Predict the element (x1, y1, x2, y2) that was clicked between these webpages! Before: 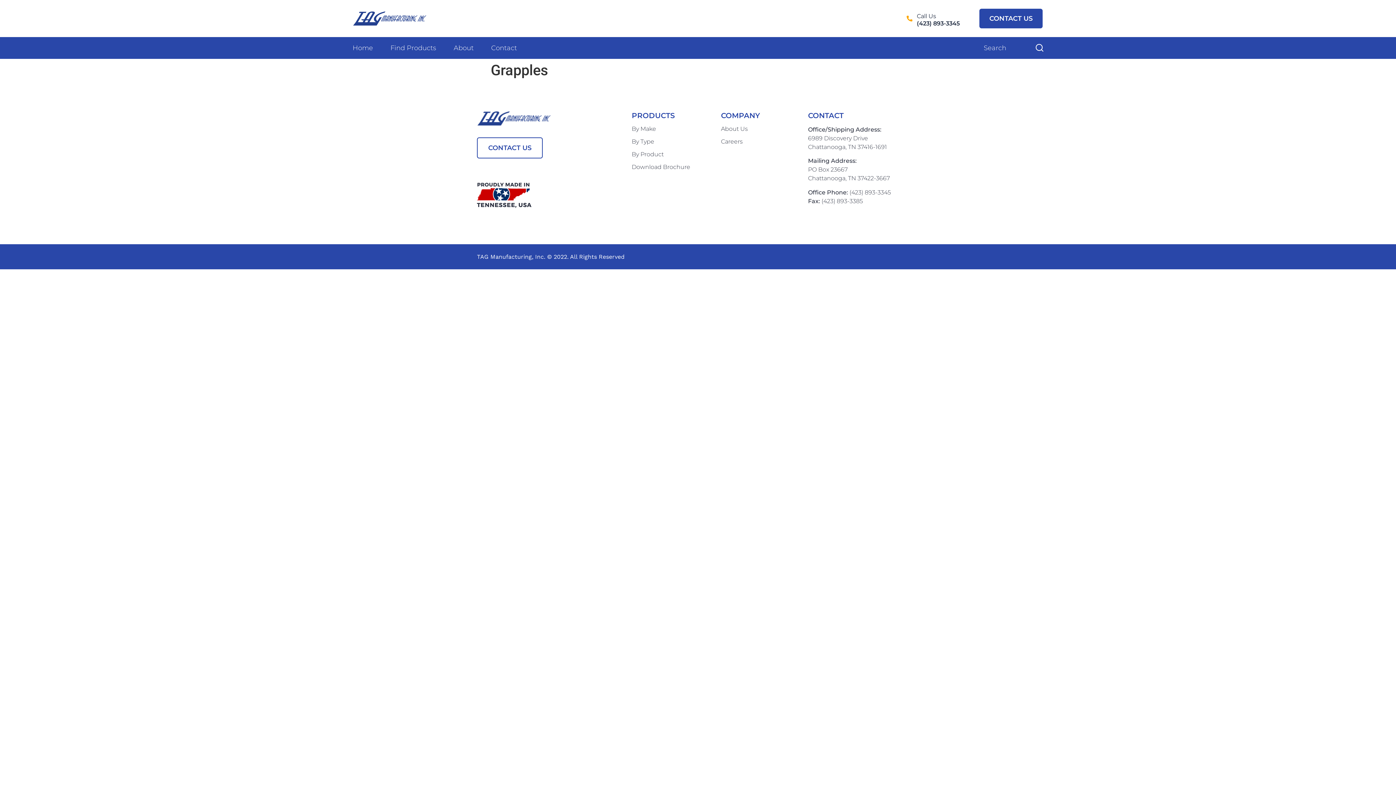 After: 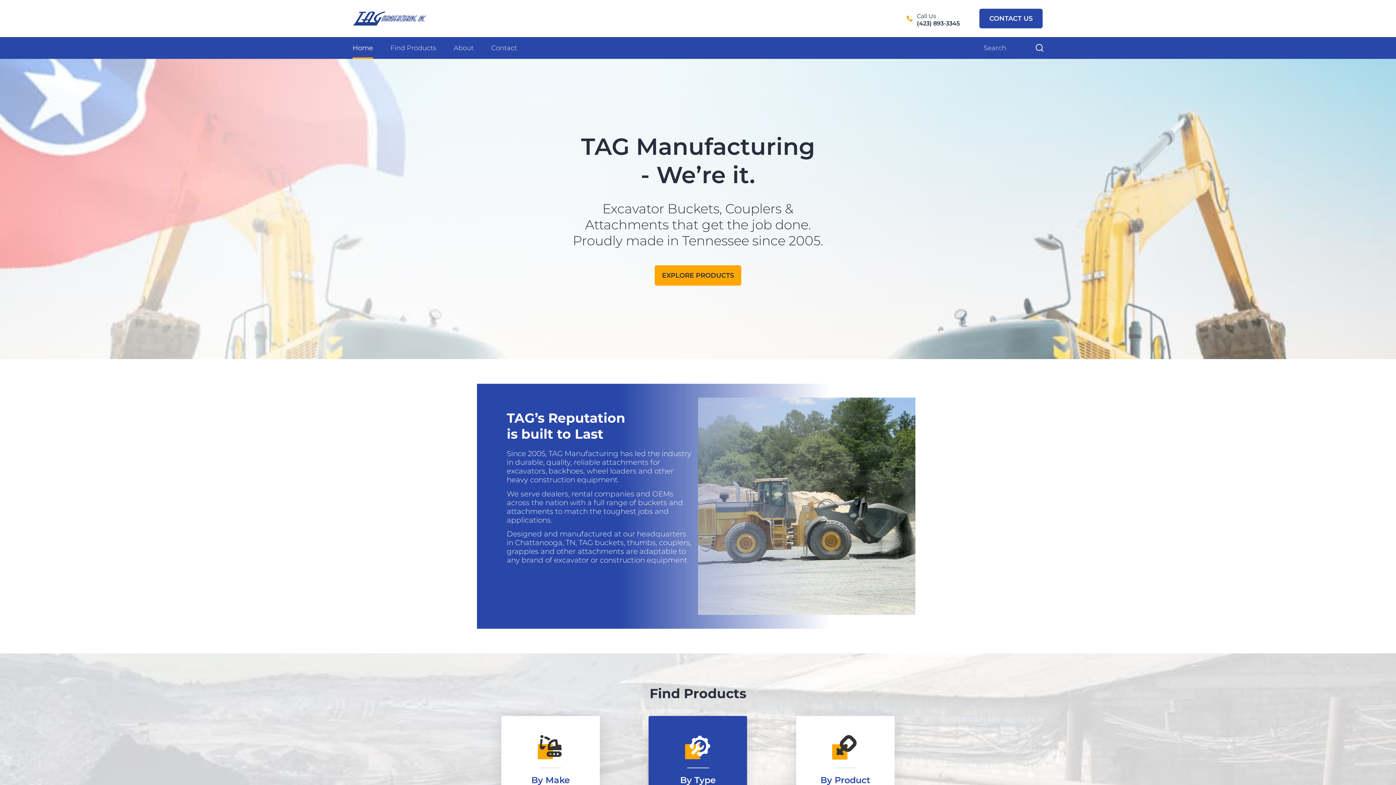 Action: bbox: (477, 111, 551, 125)